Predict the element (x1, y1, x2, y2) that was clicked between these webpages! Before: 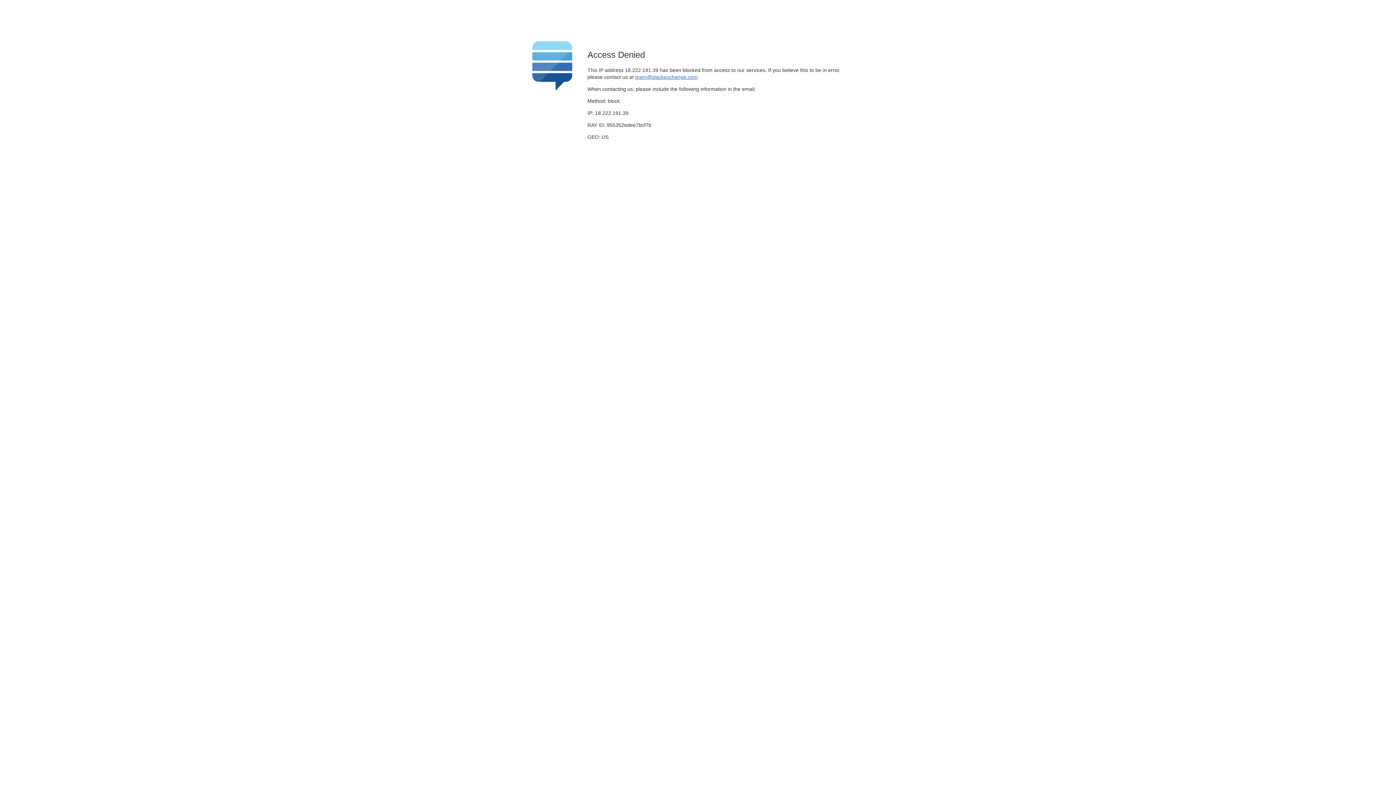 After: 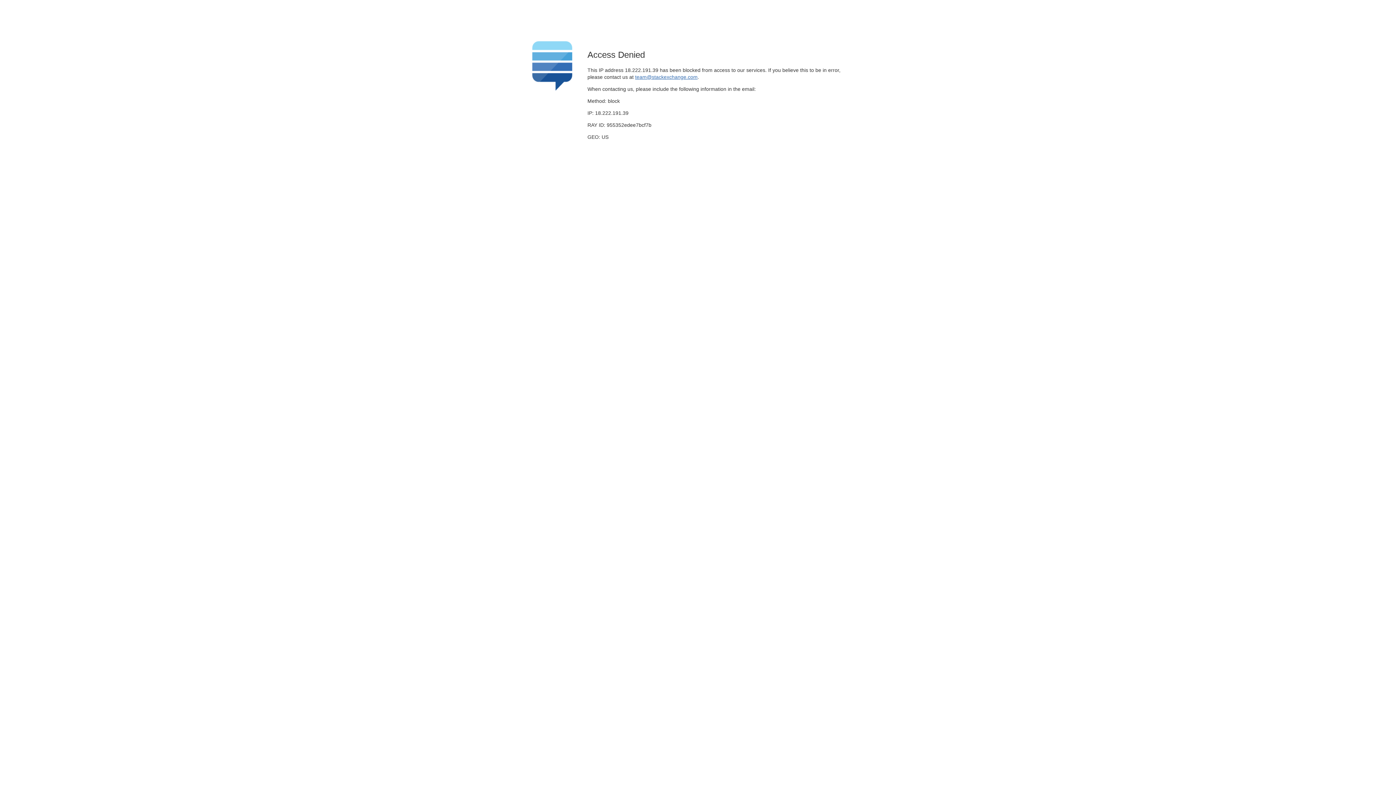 Action: bbox: (635, 74, 697, 79) label: team@stackexchange.com